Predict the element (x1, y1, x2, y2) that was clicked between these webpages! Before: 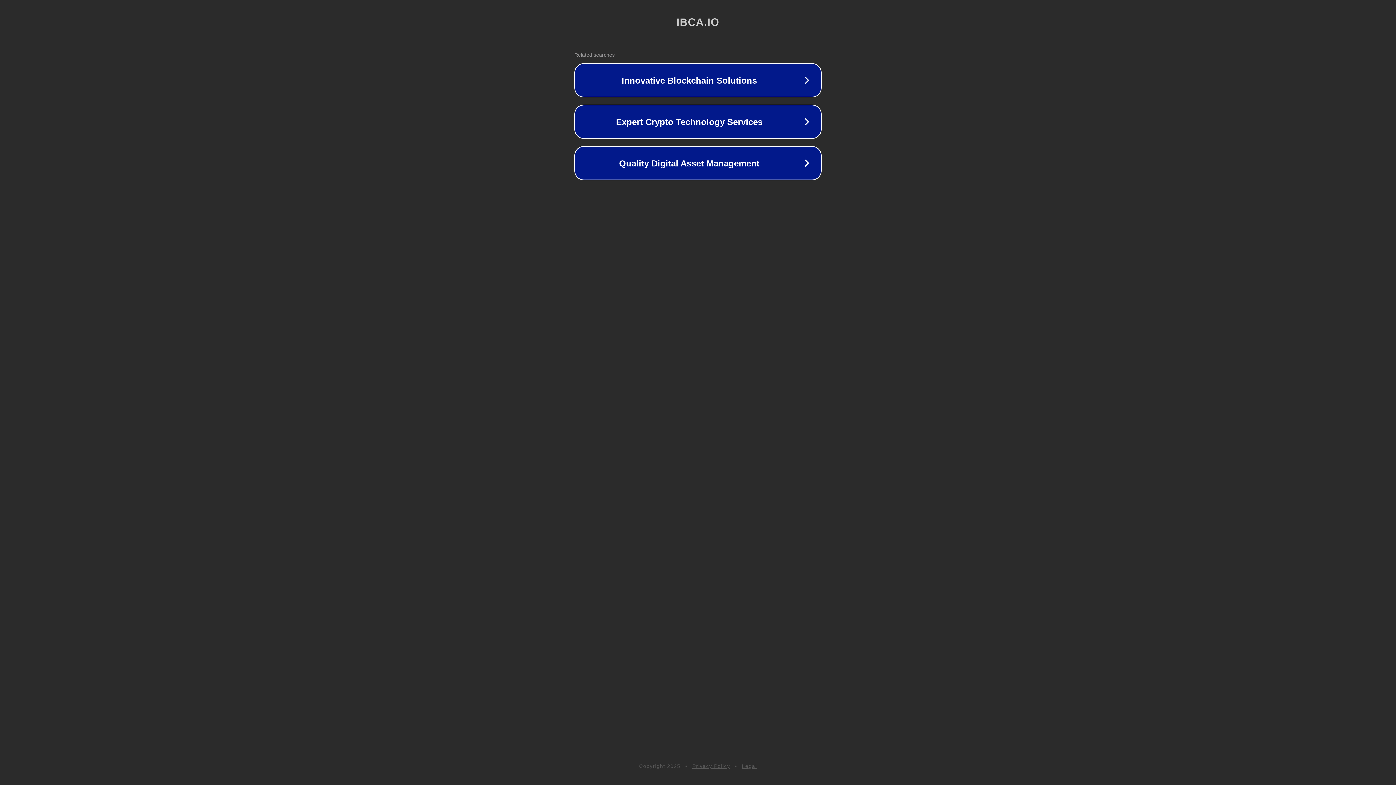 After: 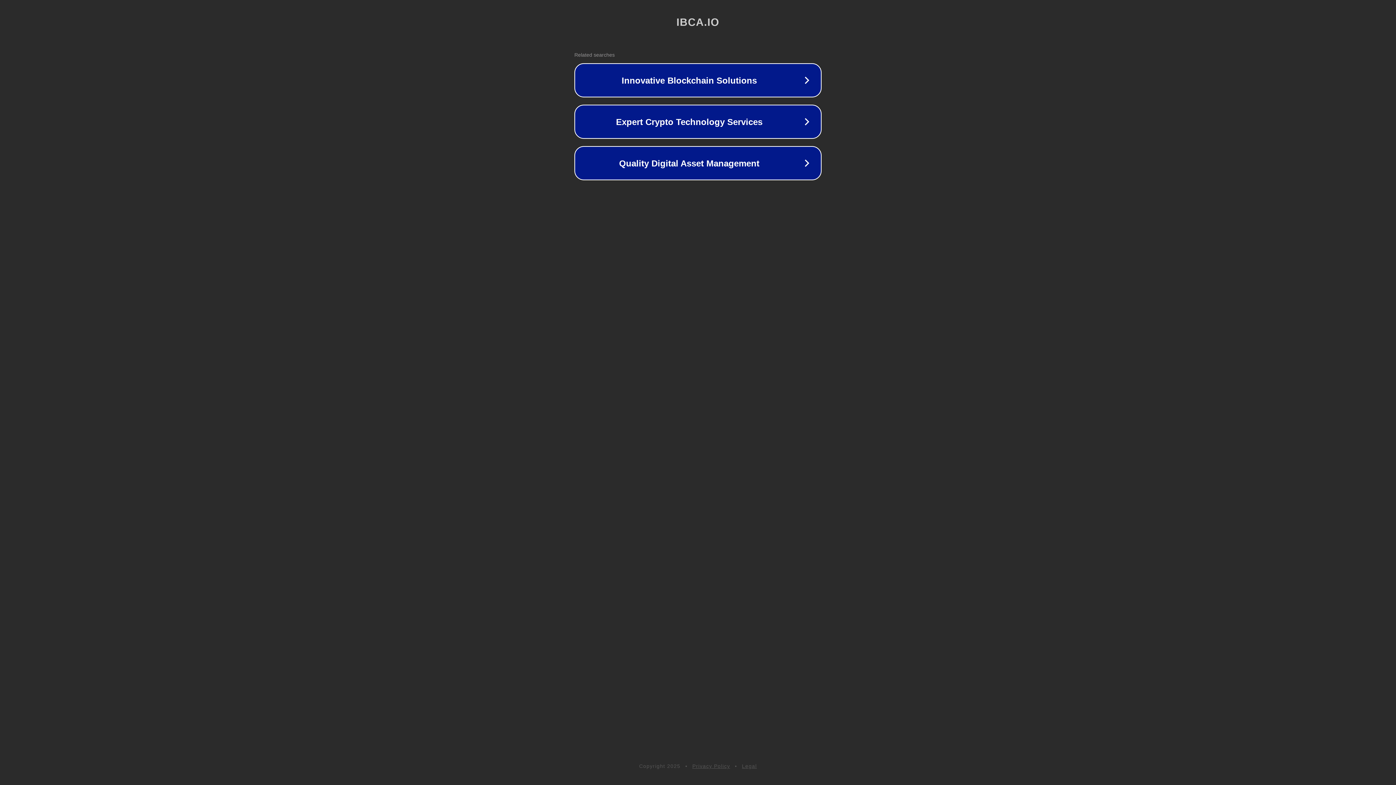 Action: bbox: (692, 763, 730, 769) label: Privacy Policy